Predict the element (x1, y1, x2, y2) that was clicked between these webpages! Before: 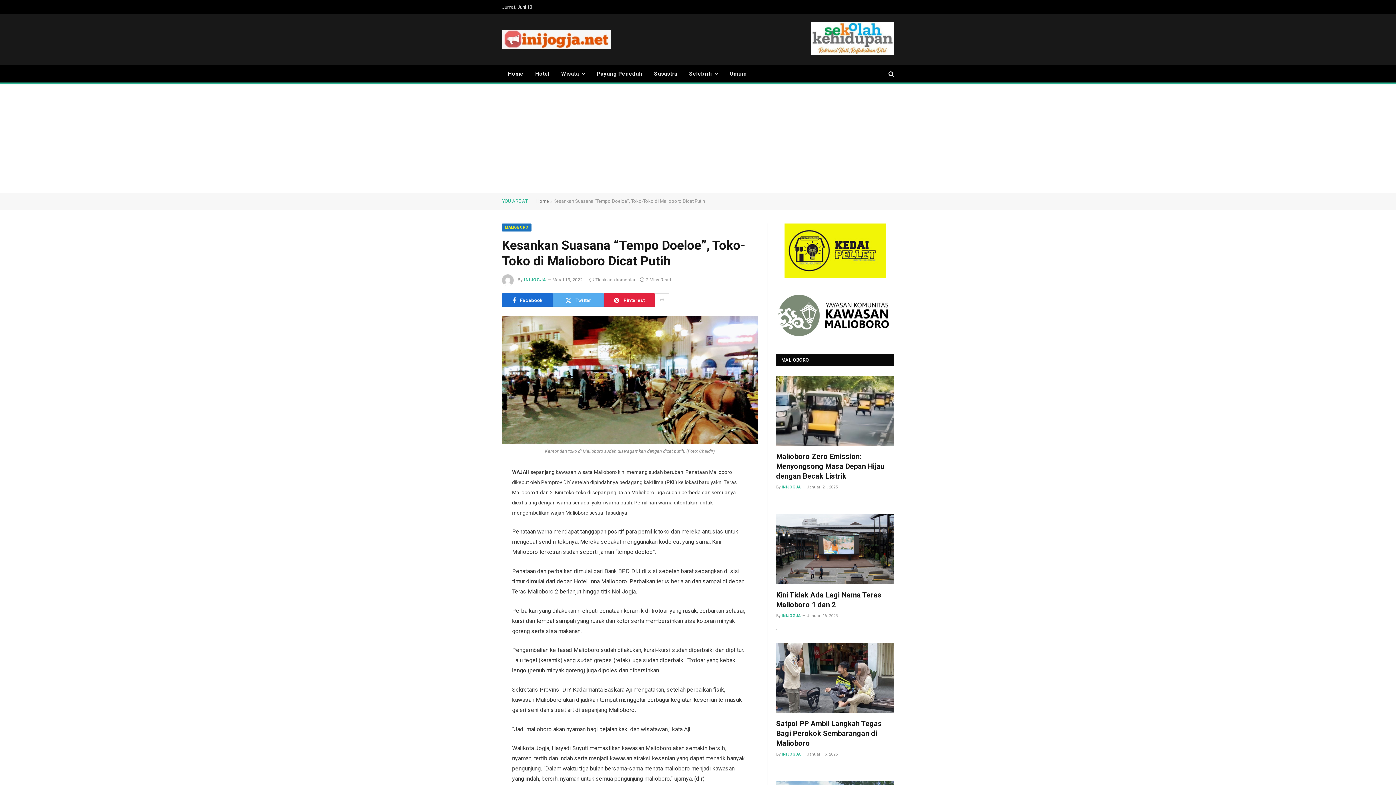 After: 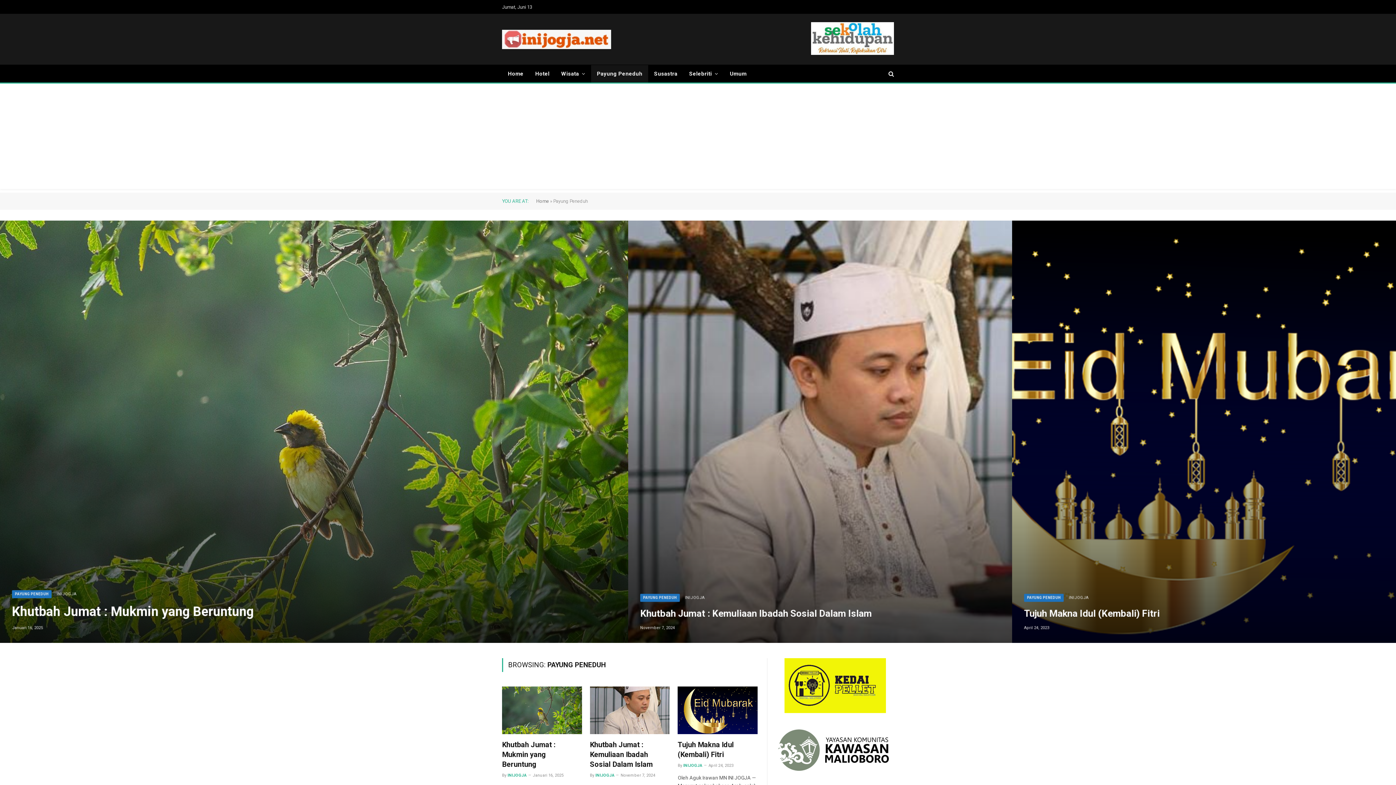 Action: label: Payung Peneduh bbox: (591, 65, 648, 82)